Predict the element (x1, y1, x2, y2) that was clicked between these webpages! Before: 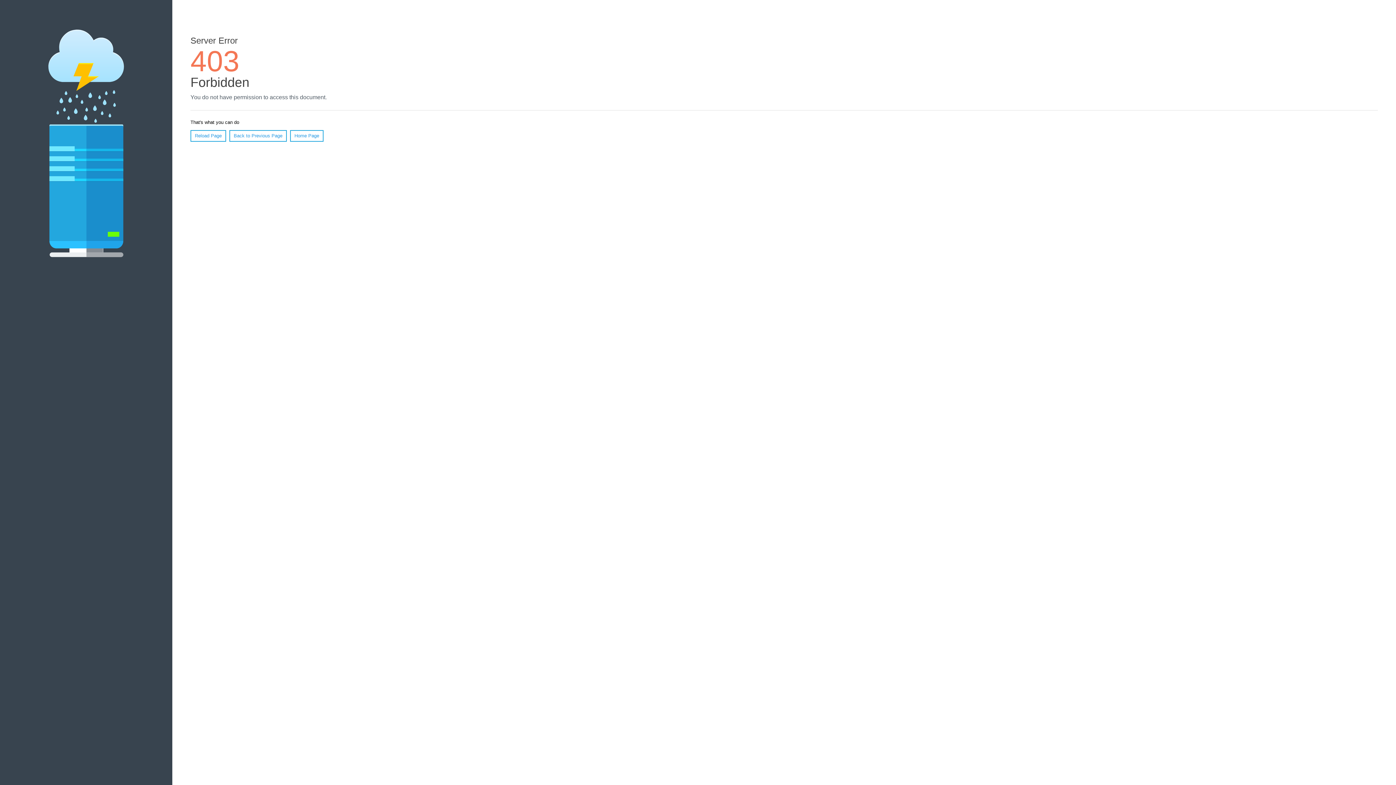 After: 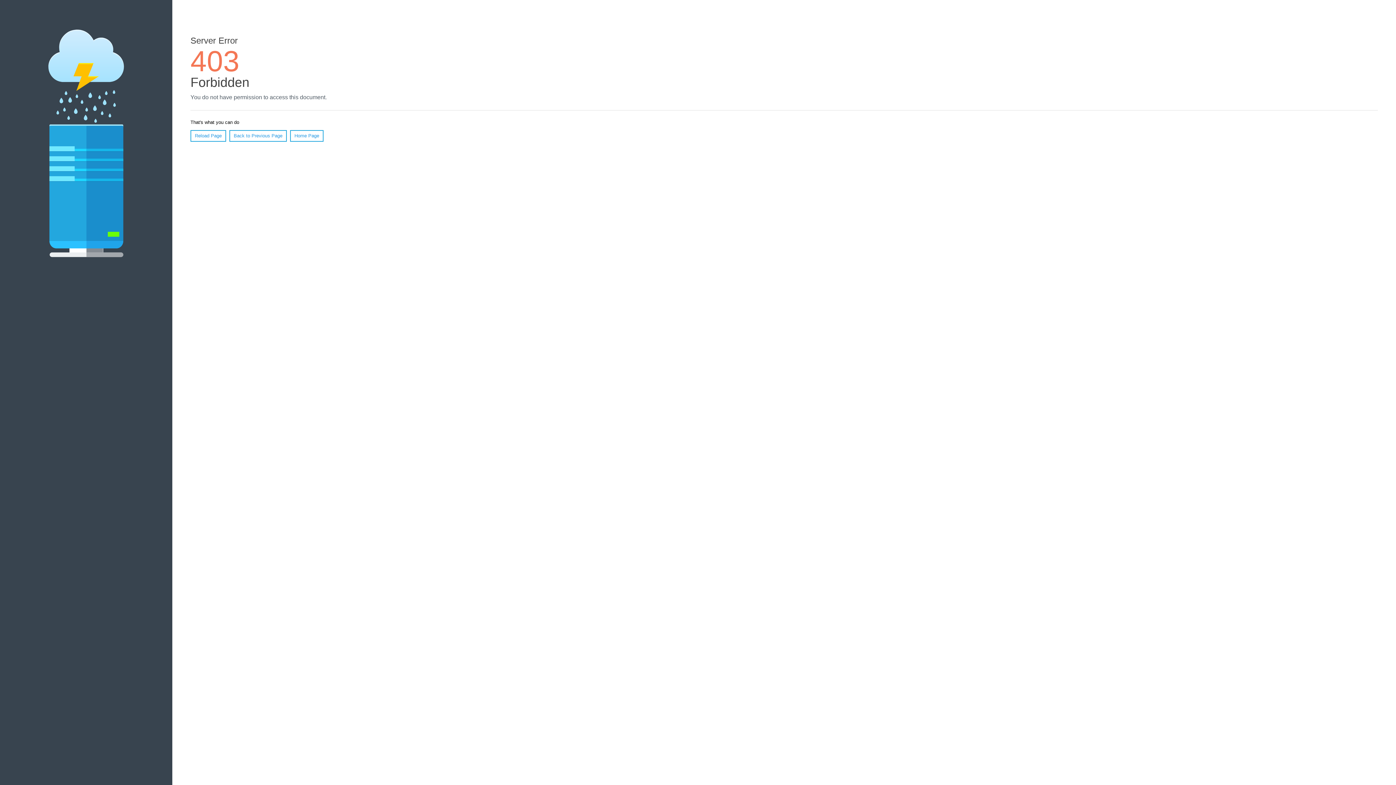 Action: label: Reload Page bbox: (190, 130, 226, 141)